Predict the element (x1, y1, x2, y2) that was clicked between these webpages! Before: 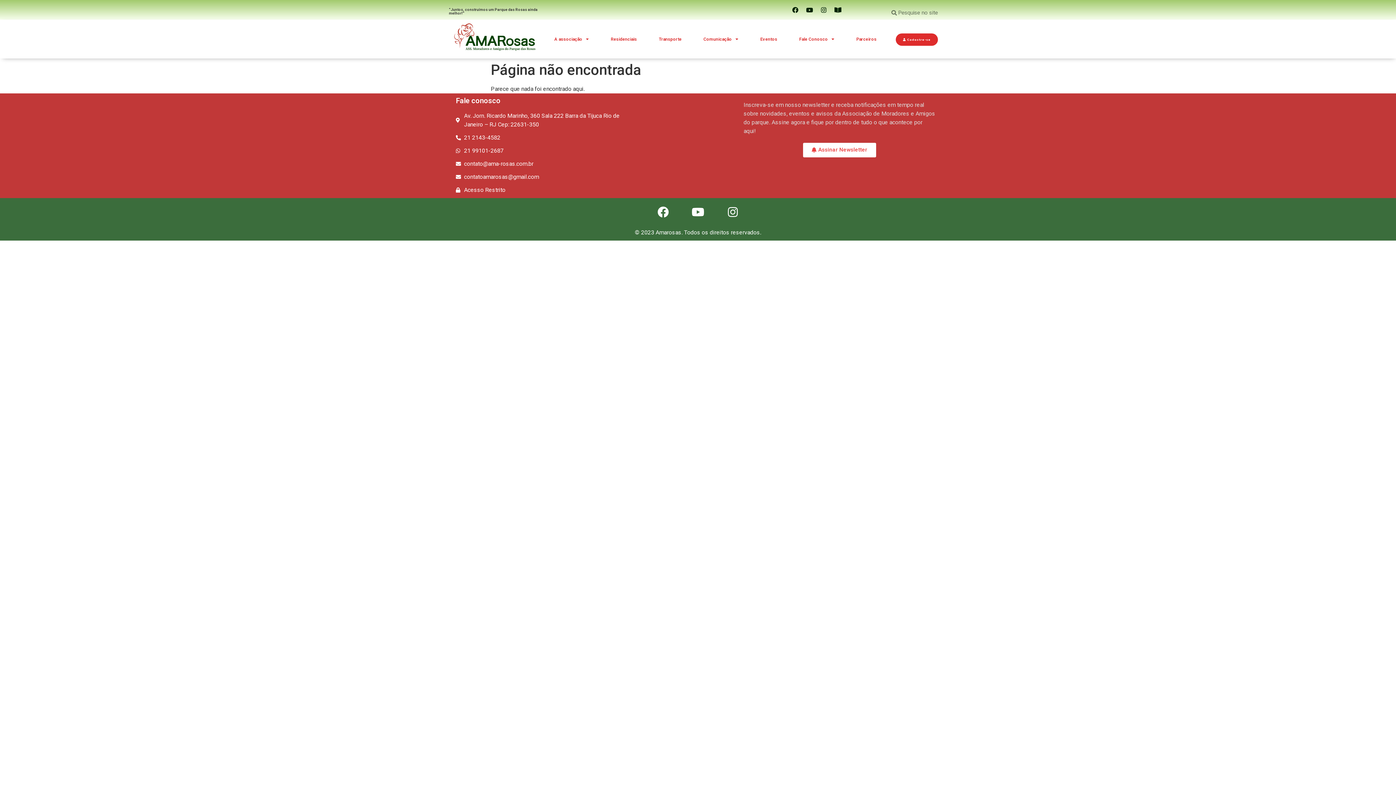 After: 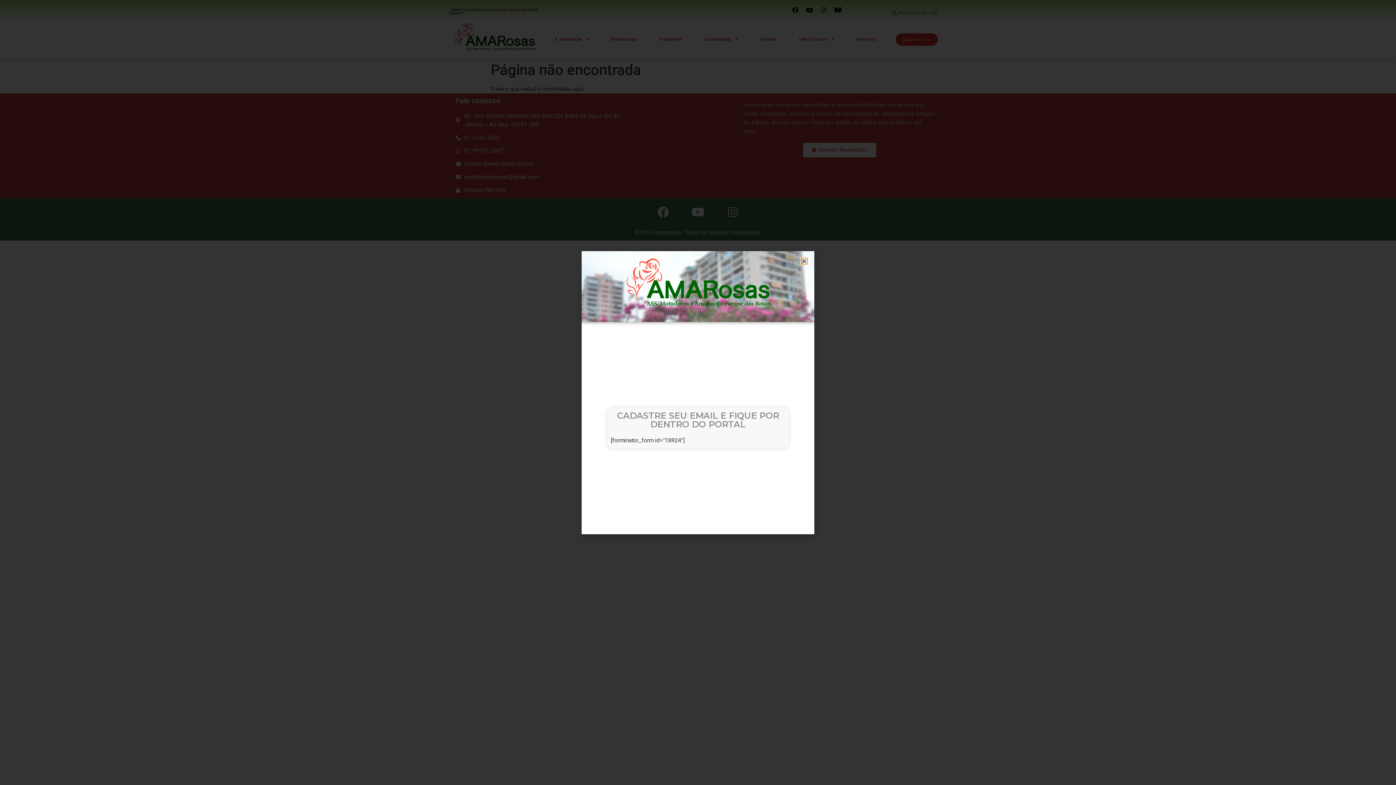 Action: label: Assinar Newsletter bbox: (803, 143, 876, 157)